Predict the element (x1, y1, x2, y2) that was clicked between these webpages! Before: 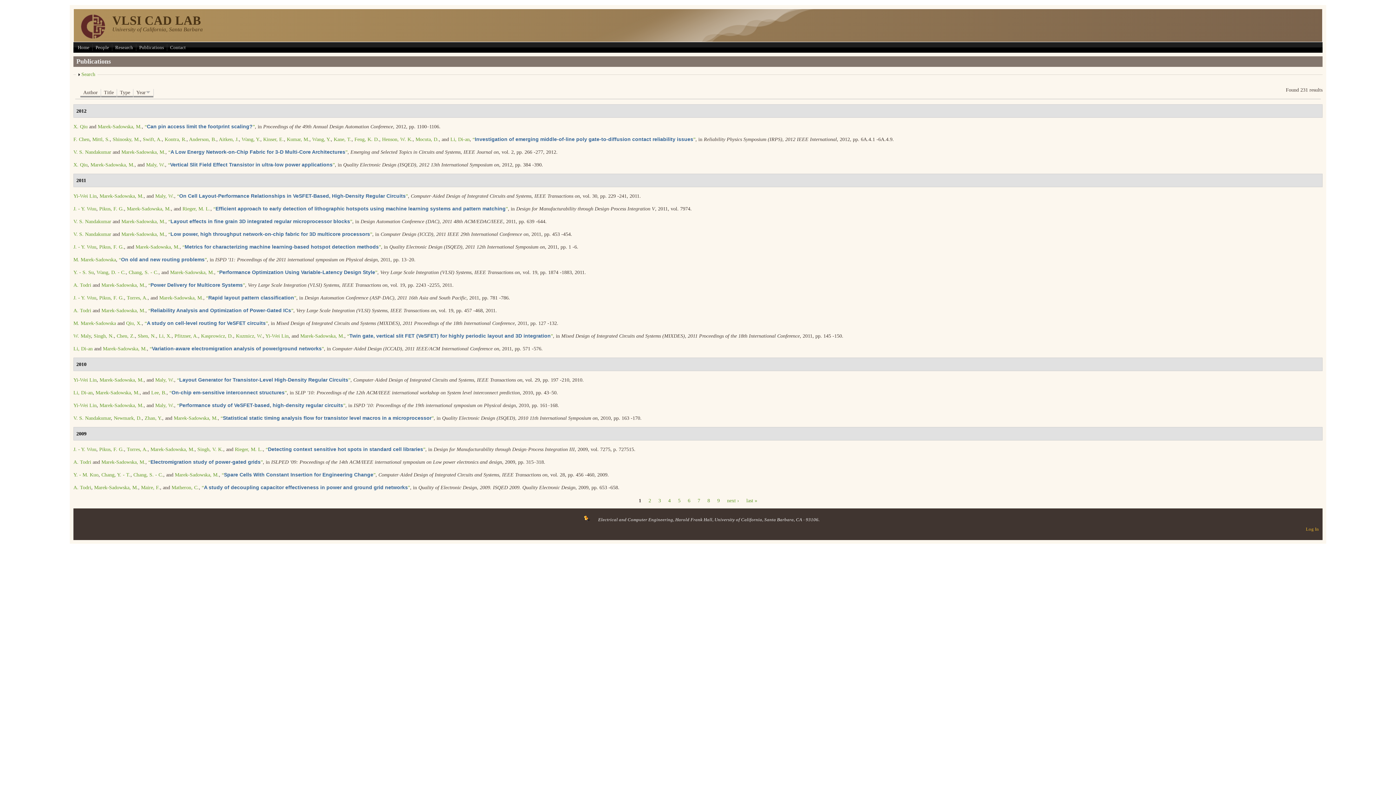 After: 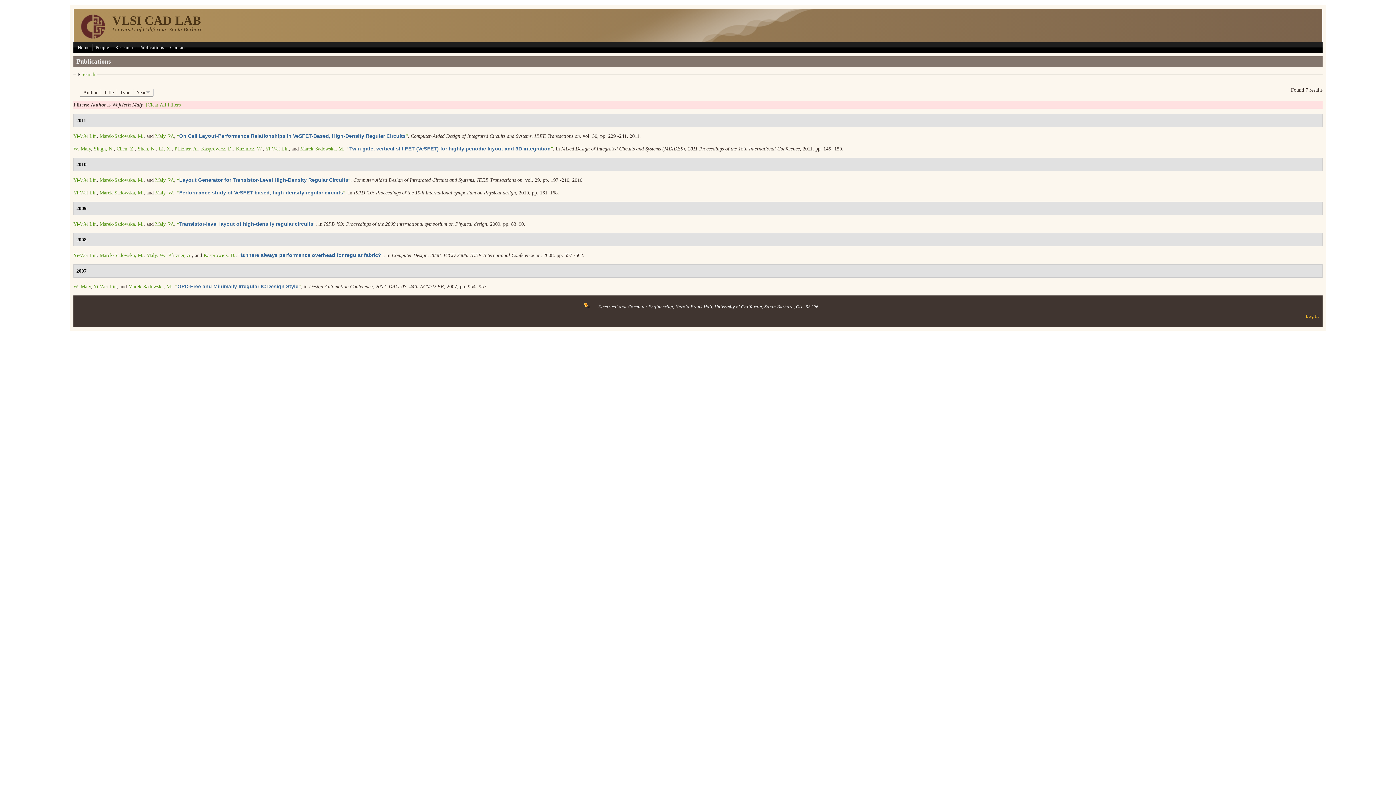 Action: label: Maly, W. bbox: (155, 402, 174, 408)